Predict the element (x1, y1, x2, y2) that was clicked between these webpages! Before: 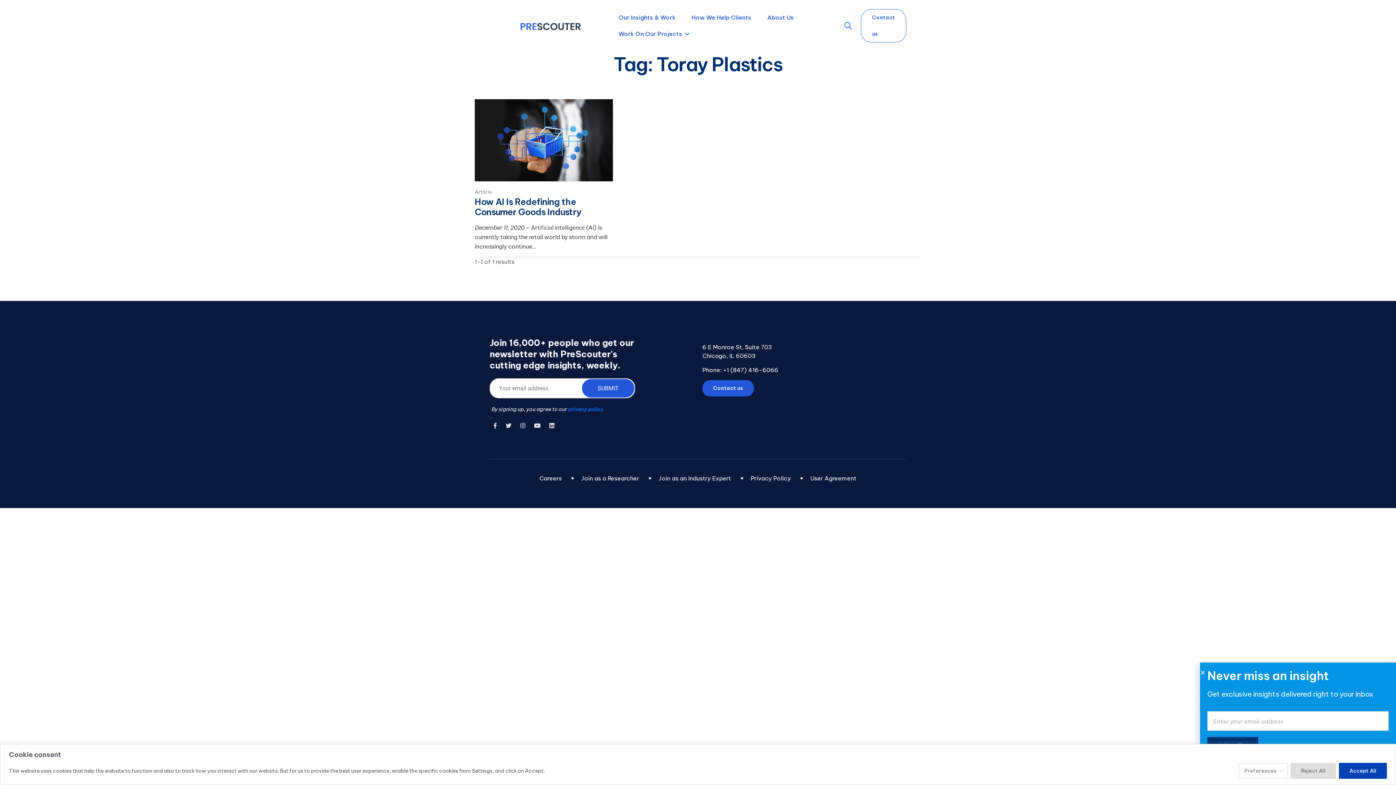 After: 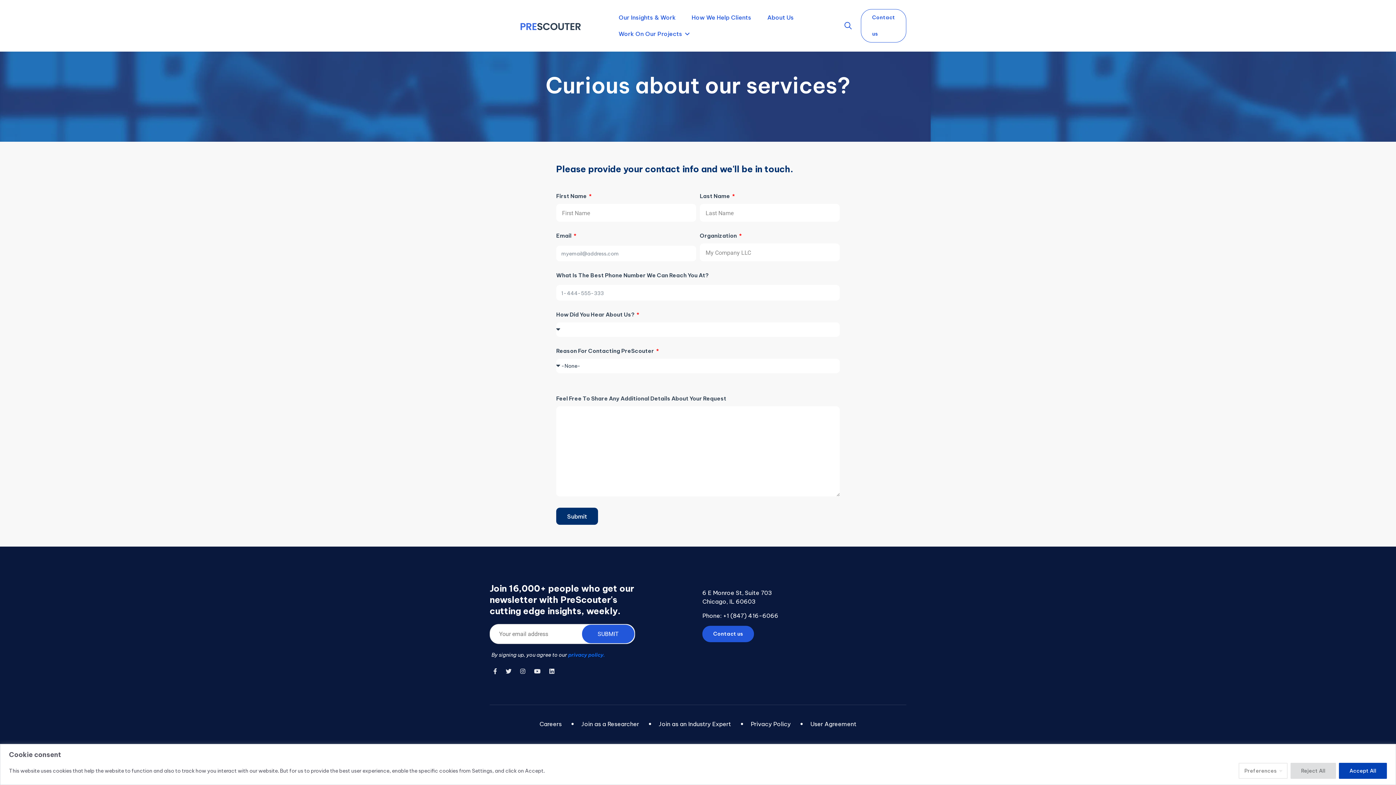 Action: bbox: (702, 380, 754, 396) label: Contact us